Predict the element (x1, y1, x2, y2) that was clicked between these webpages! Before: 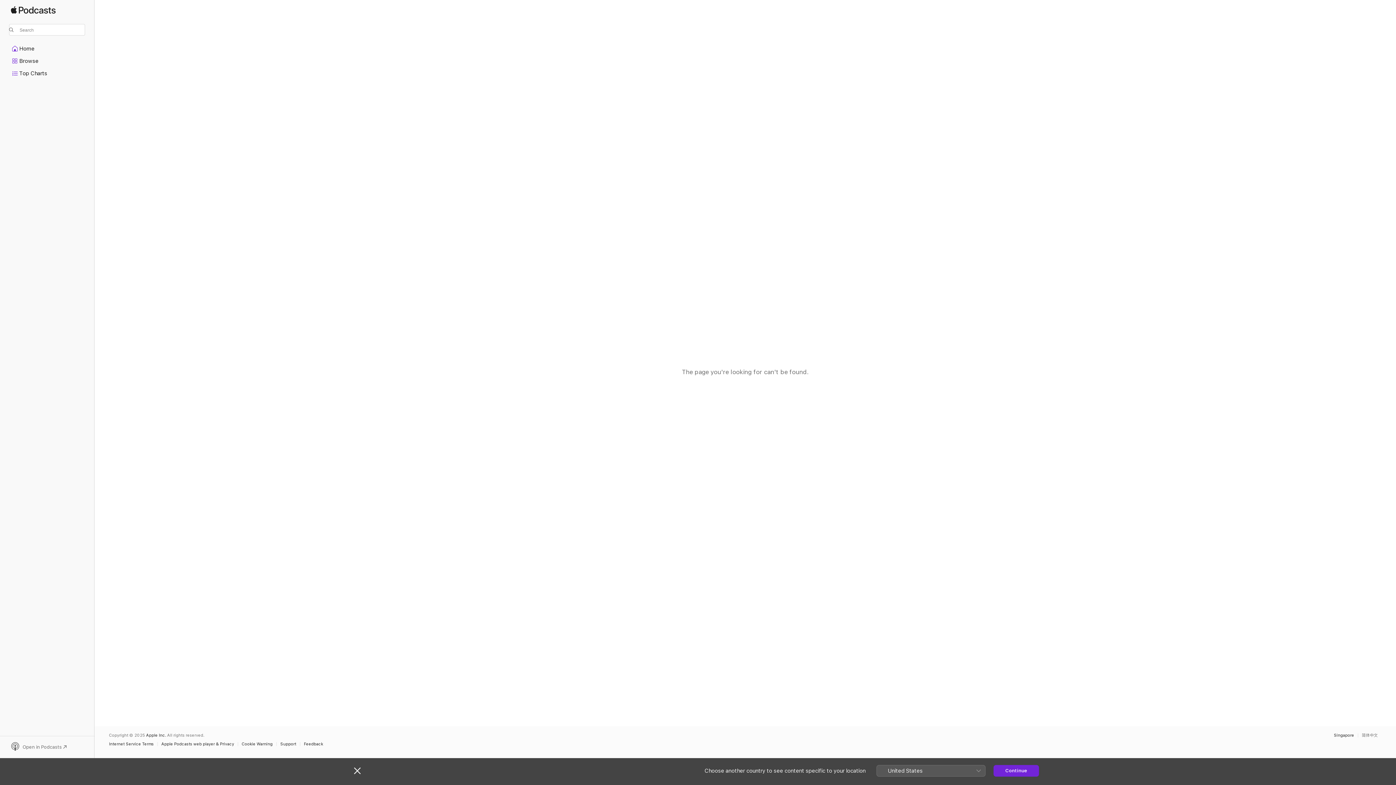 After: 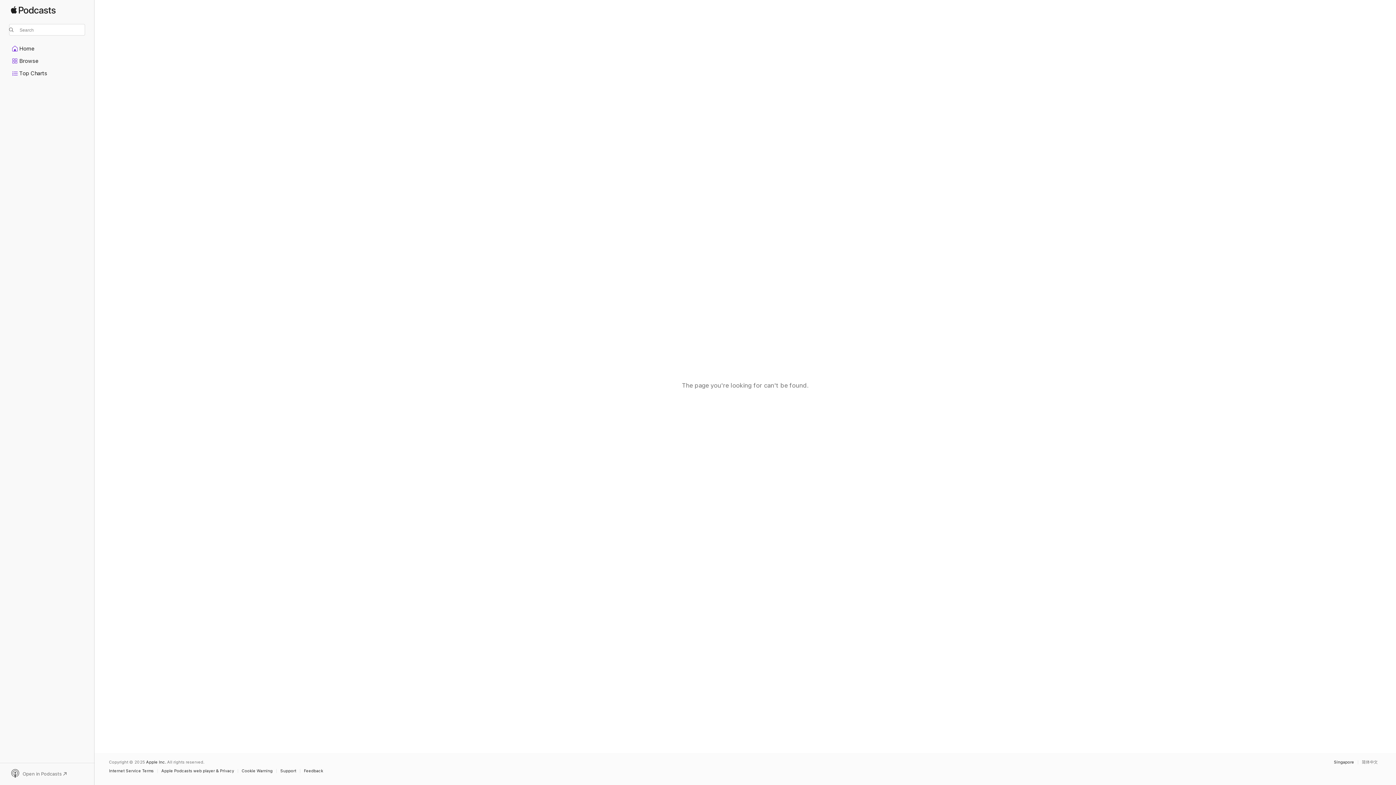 Action: bbox: (354, 767, 360, 774) label: Close